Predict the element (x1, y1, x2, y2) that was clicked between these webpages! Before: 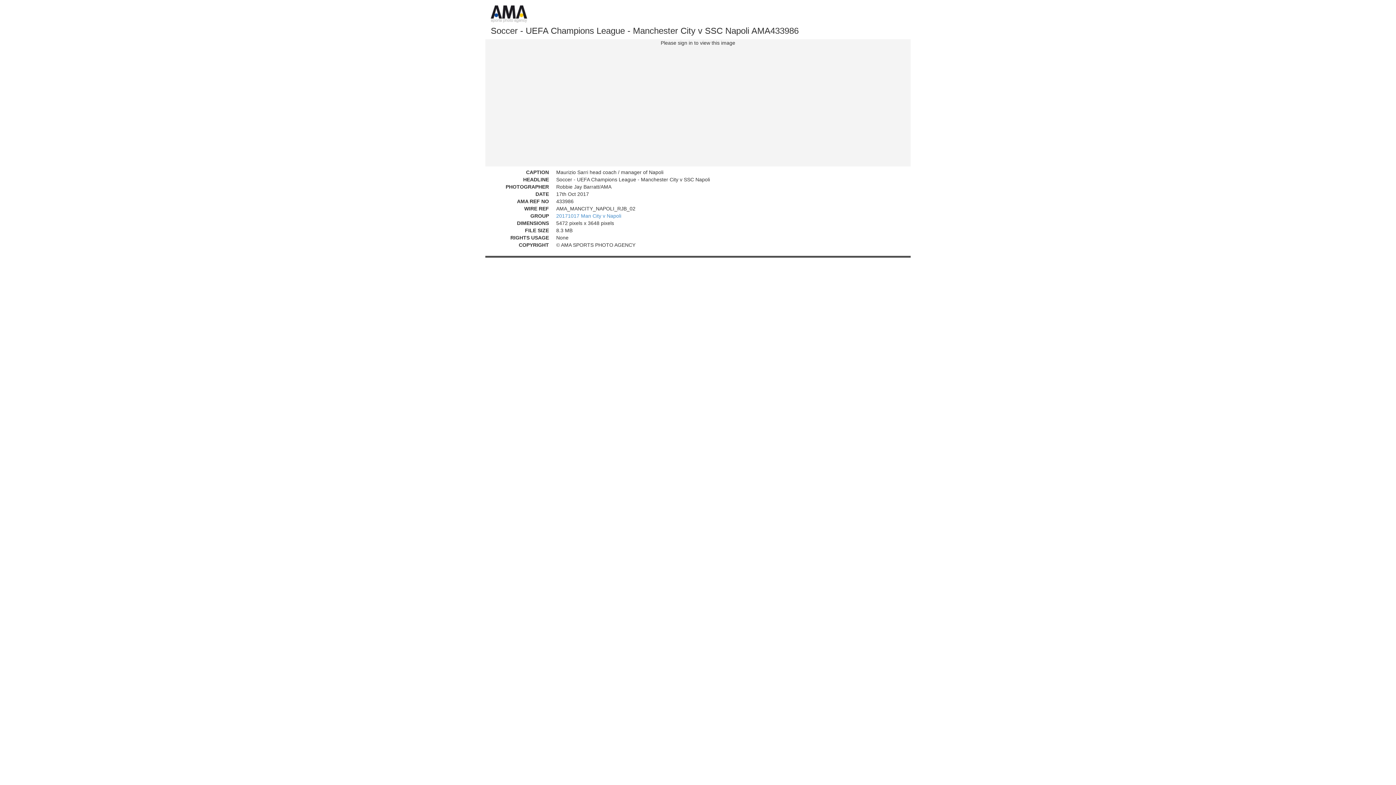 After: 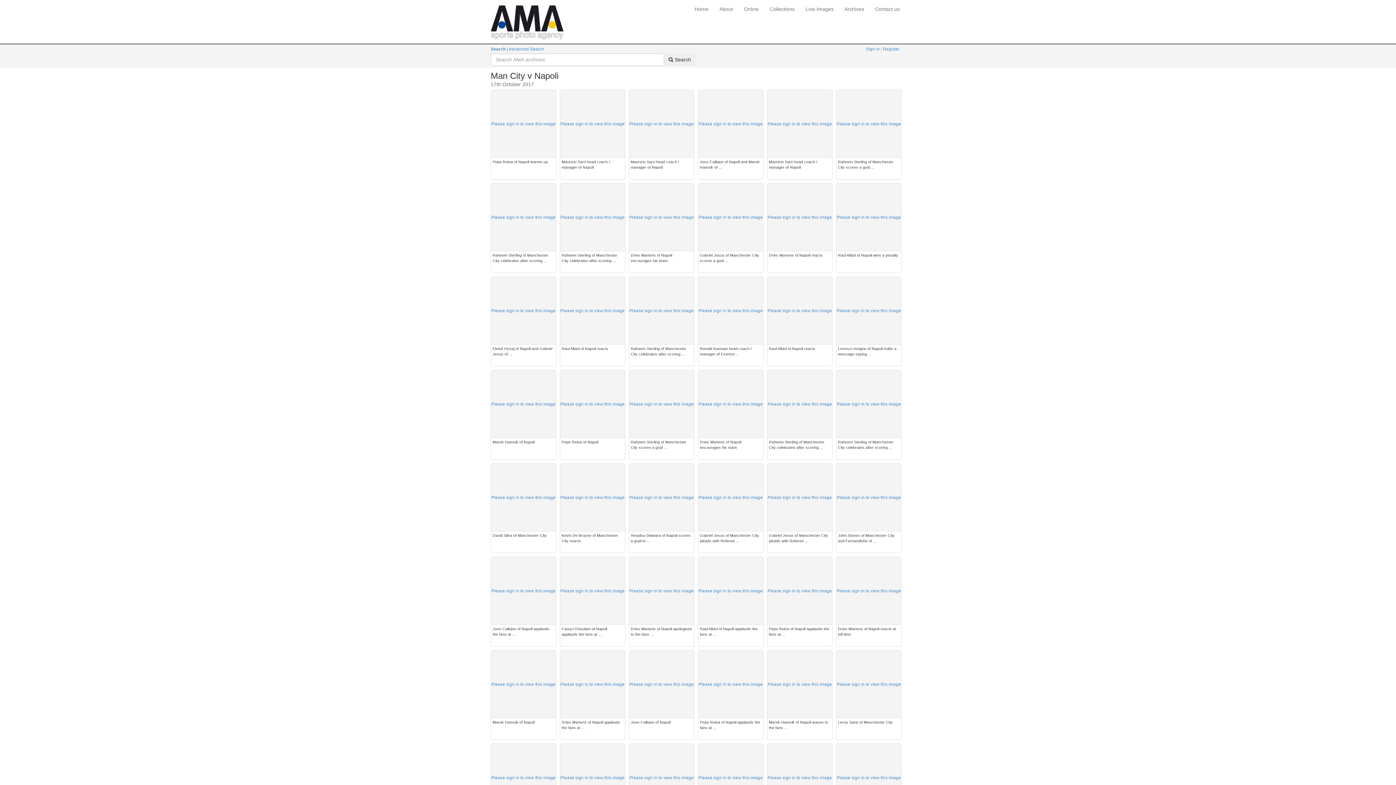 Action: label: 20171017 Man City v Napoli bbox: (556, 213, 621, 218)